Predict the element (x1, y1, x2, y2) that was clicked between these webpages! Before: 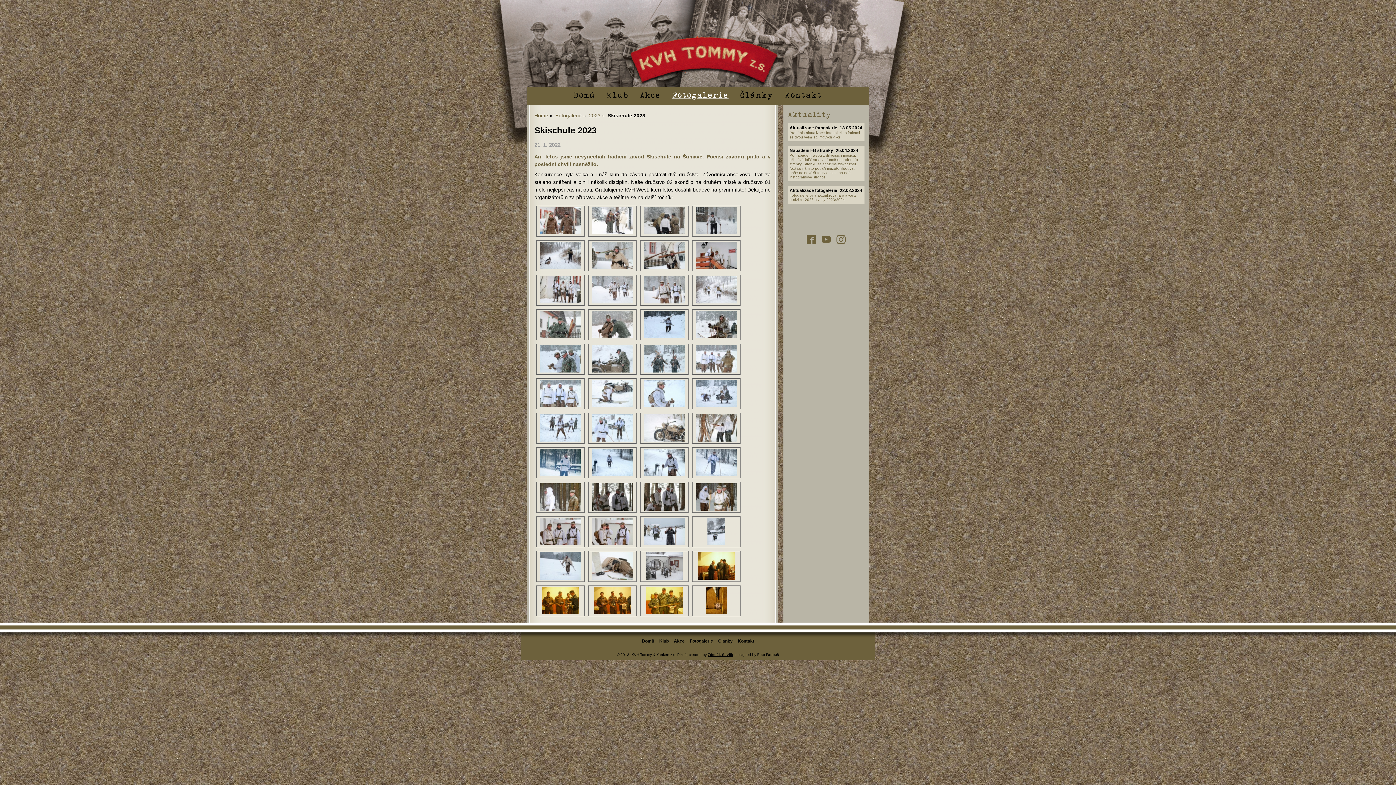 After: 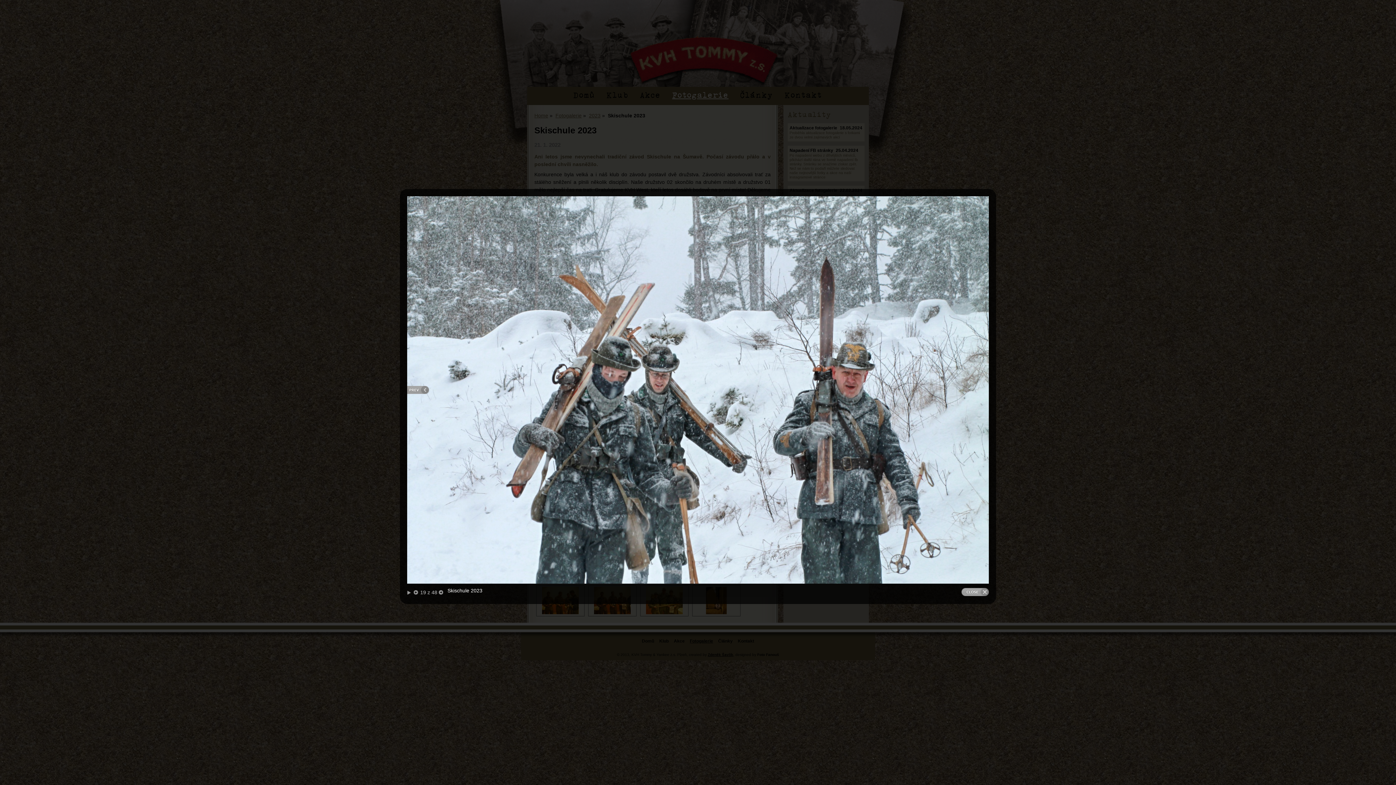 Action: bbox: (641, 345, 687, 373)